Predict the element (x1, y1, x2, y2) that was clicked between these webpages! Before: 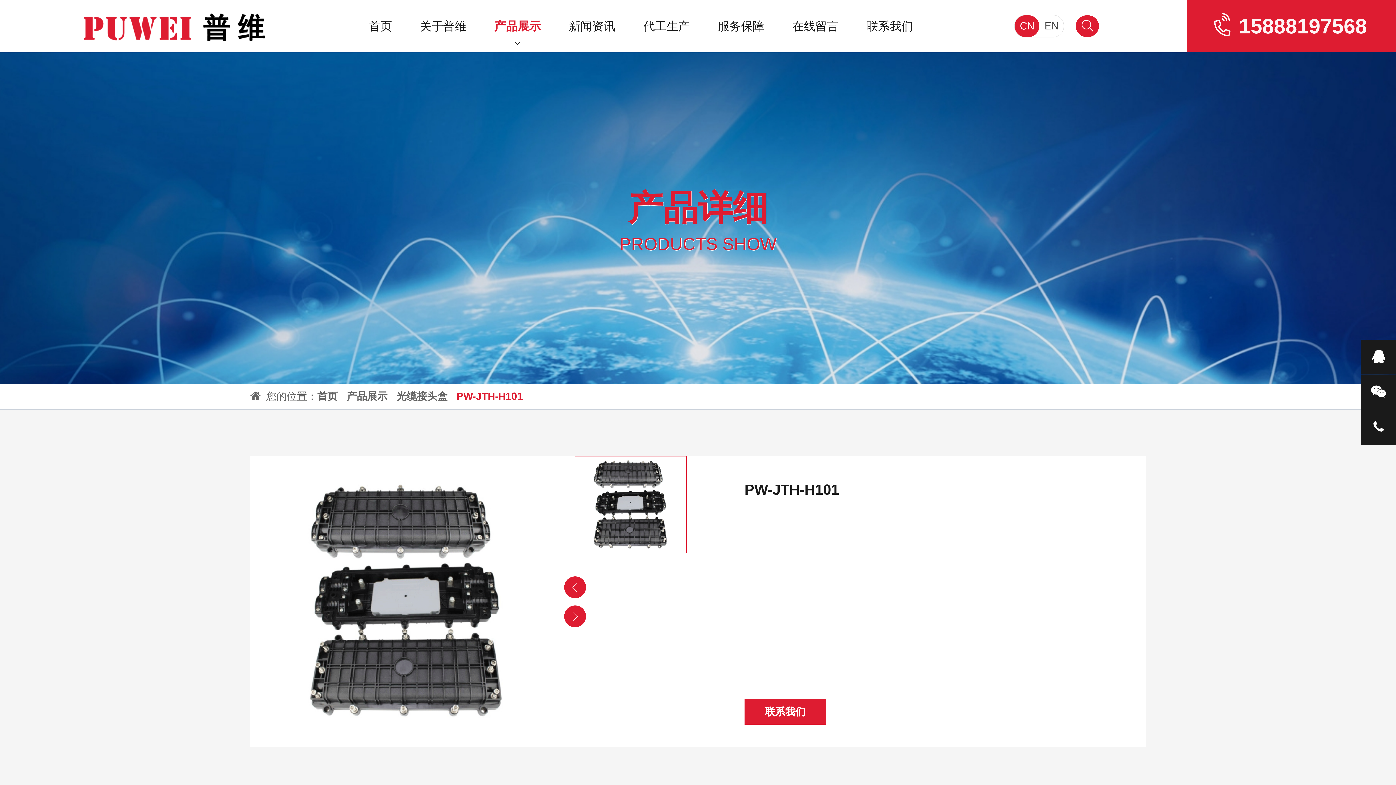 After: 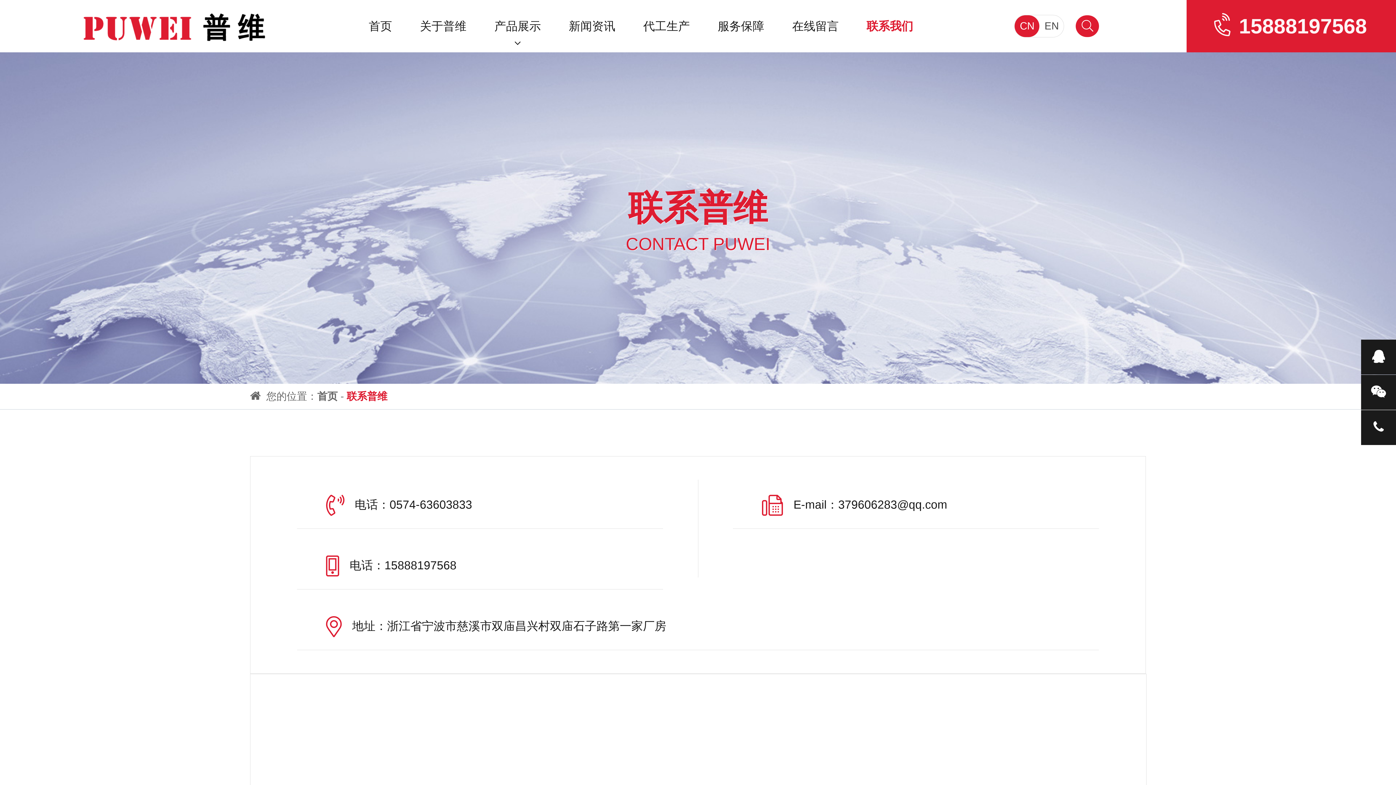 Action: label: 联系我们 bbox: (744, 699, 826, 725)